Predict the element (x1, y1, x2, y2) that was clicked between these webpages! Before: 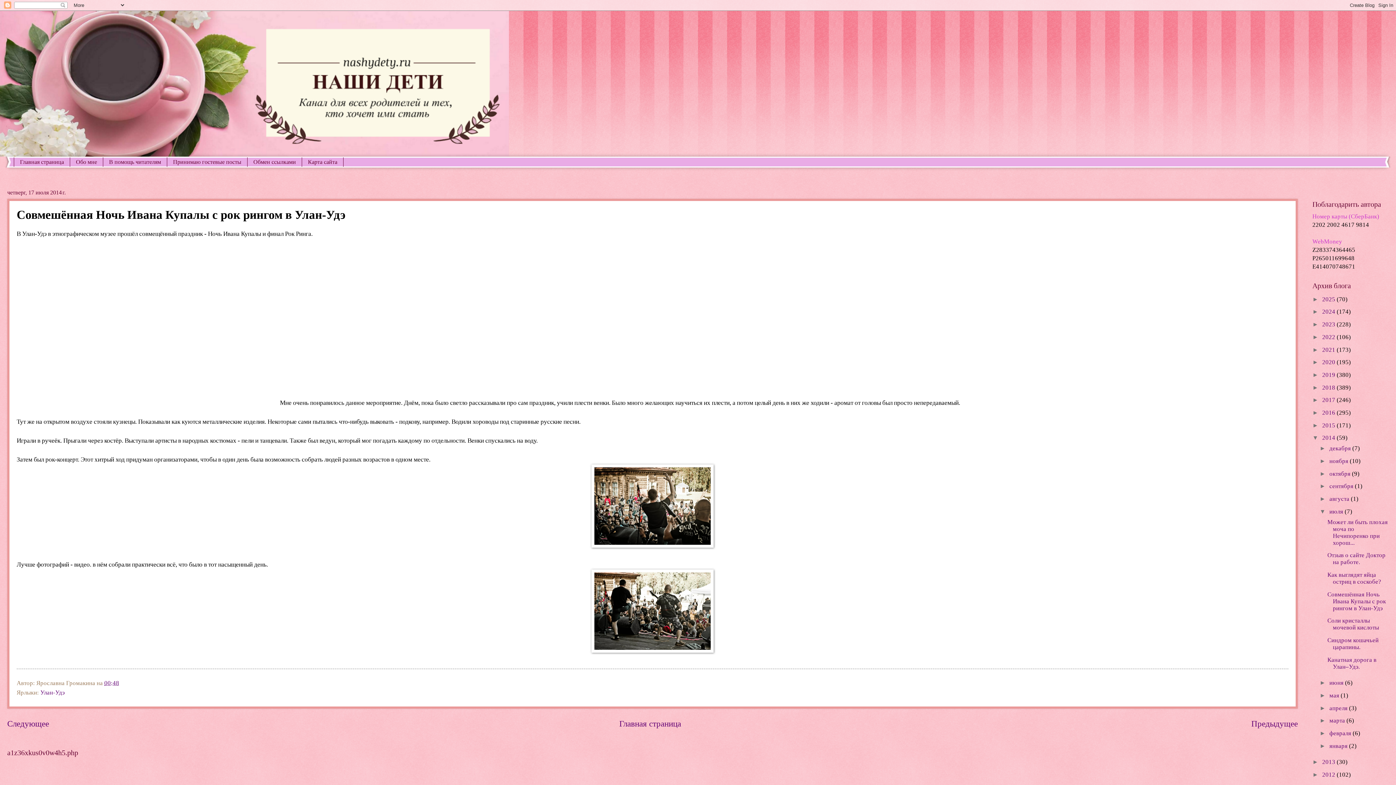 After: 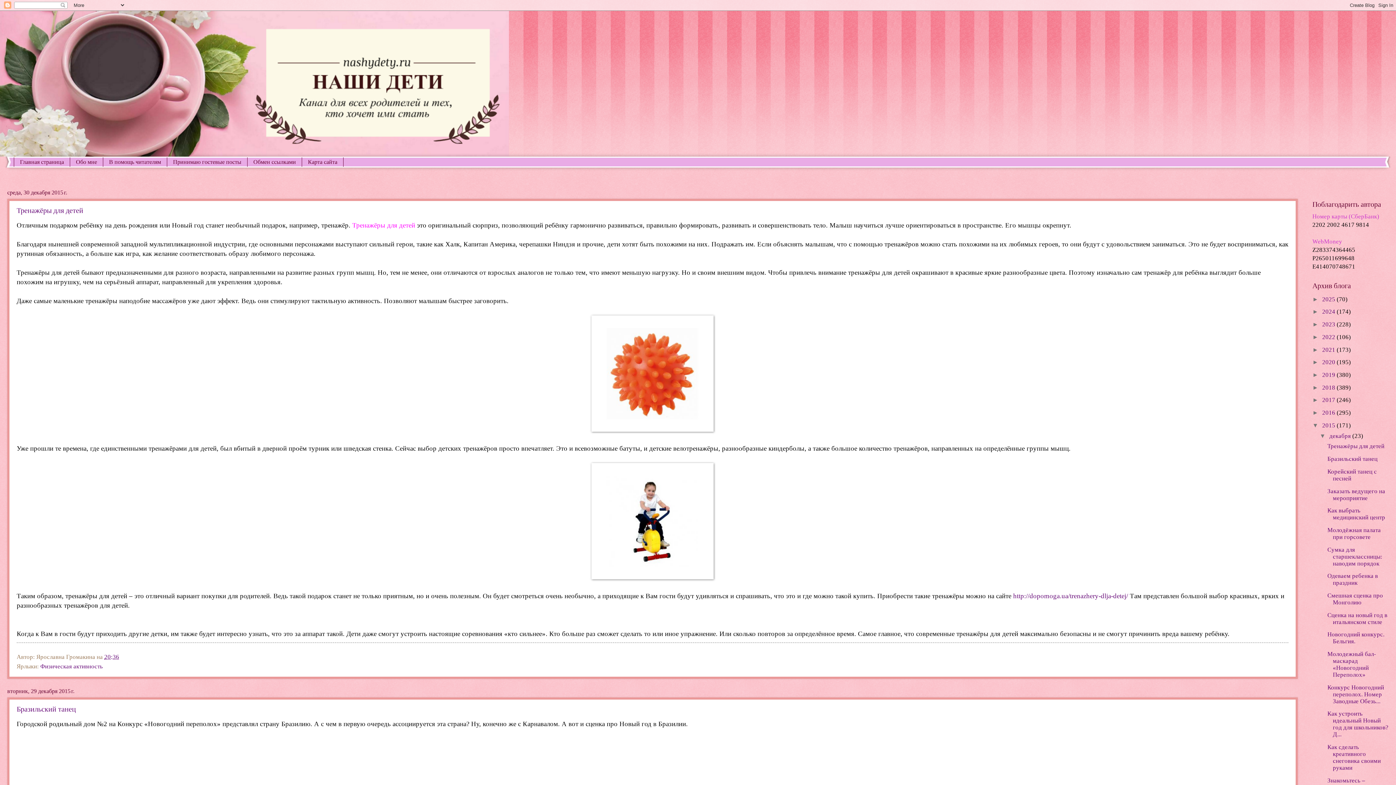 Action: label: 2015  bbox: (1322, 422, 1337, 428)